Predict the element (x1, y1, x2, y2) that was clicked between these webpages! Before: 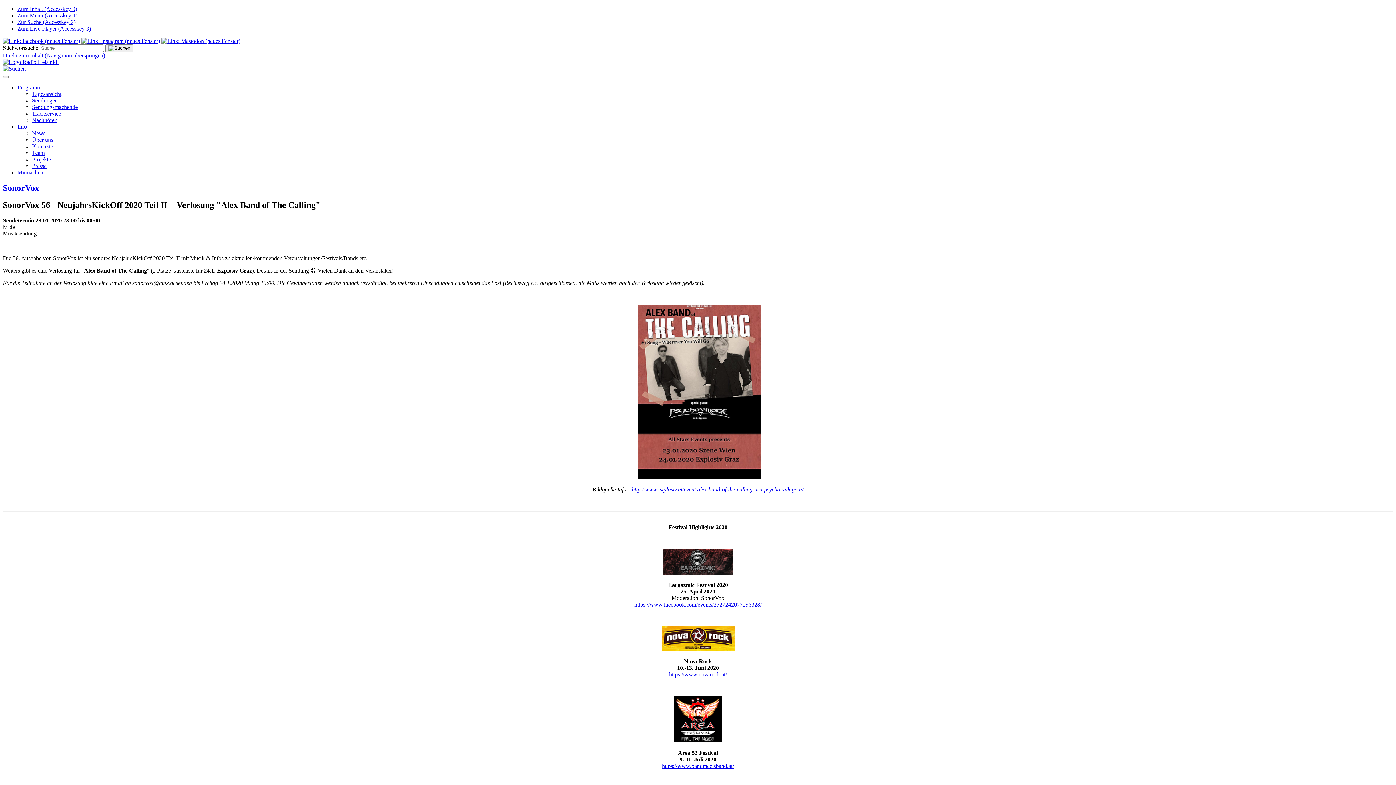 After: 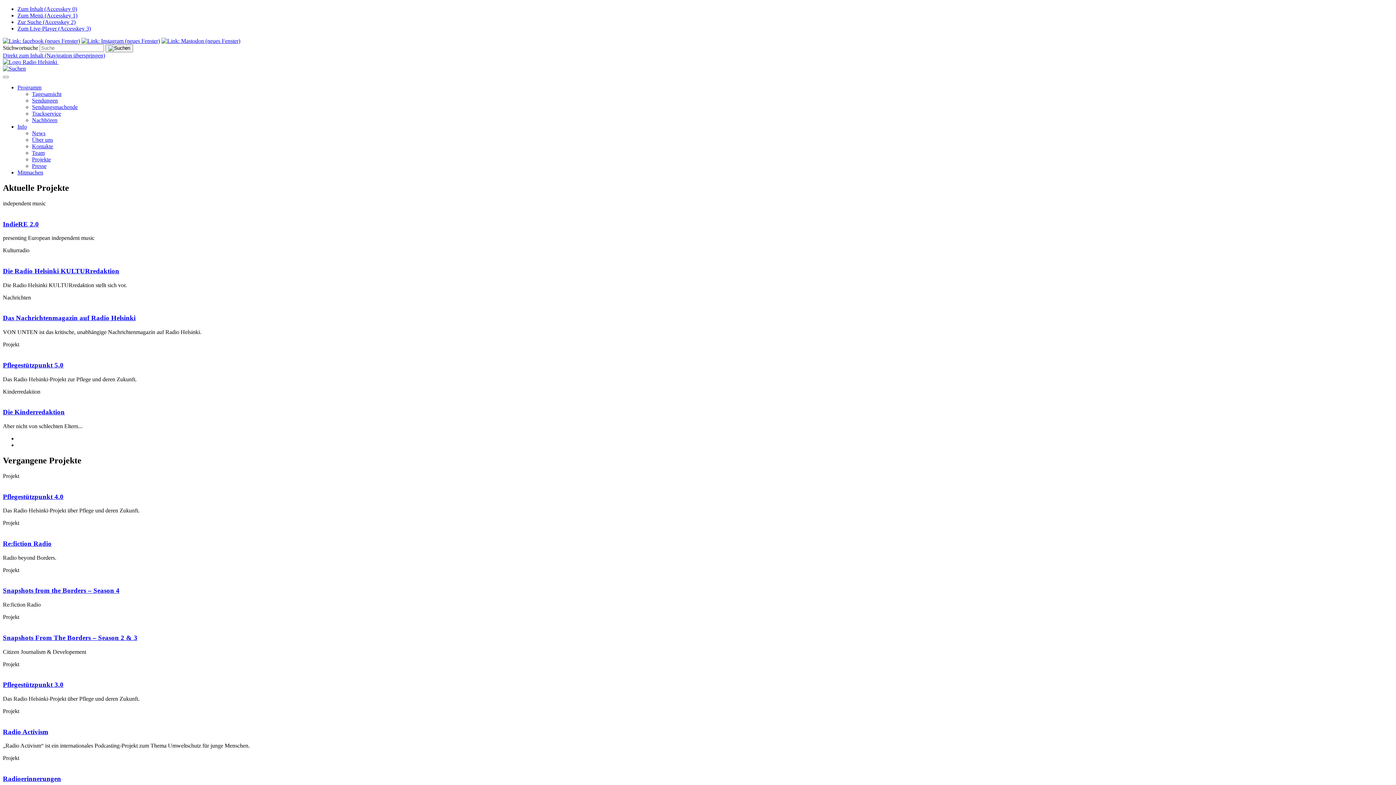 Action: bbox: (32, 156, 50, 162) label: Projekte